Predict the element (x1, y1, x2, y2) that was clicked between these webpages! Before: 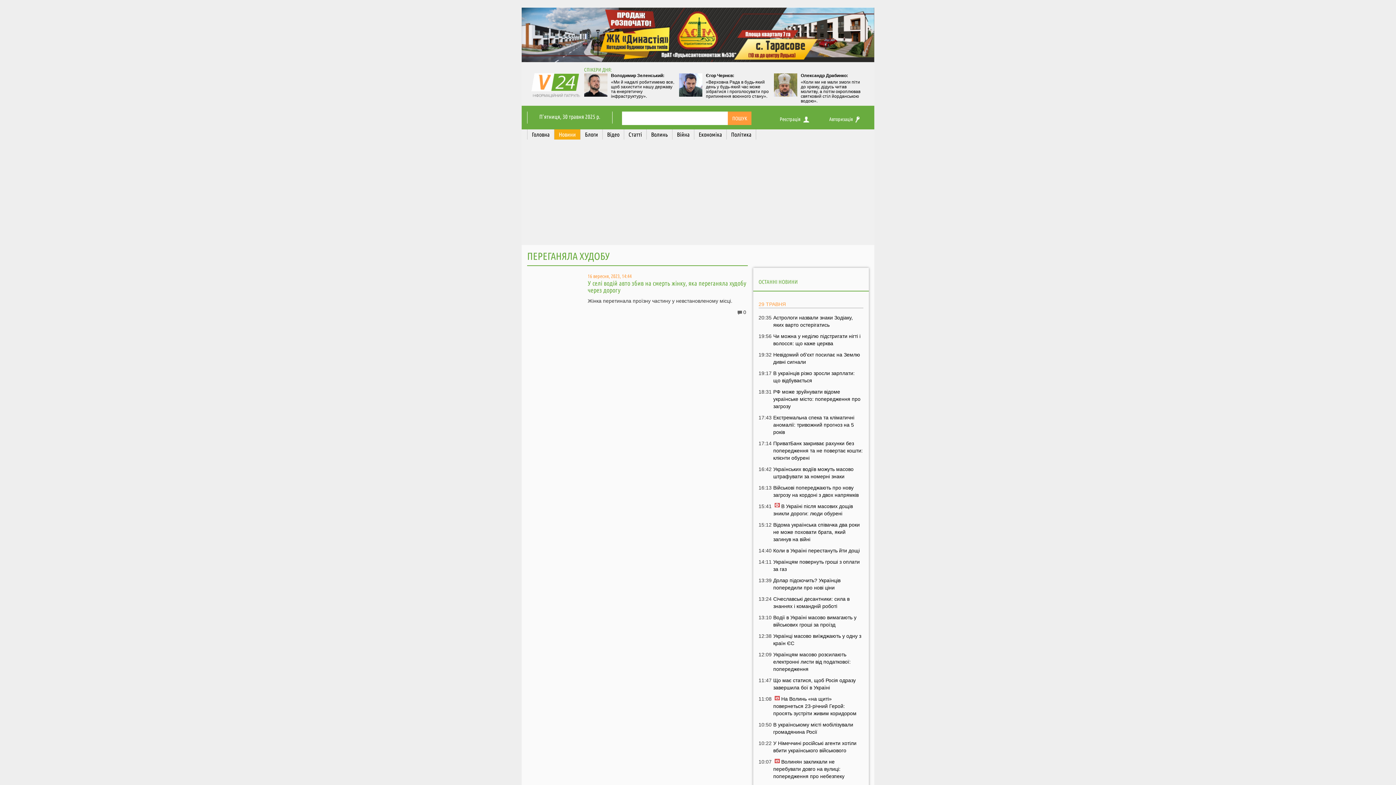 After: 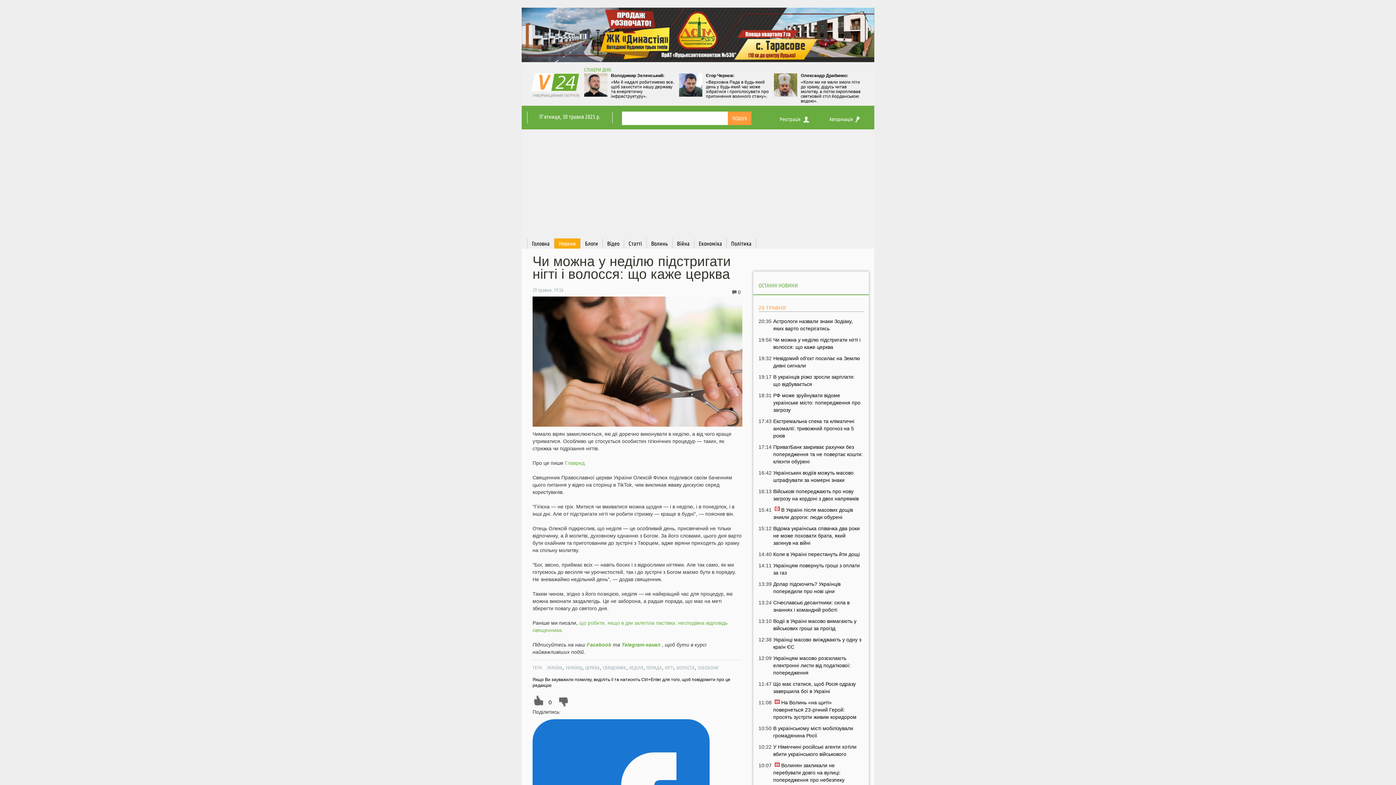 Action: bbox: (773, 332, 863, 347) label: Чи можна у неділю підстригати нігті і волосся: що каже церква